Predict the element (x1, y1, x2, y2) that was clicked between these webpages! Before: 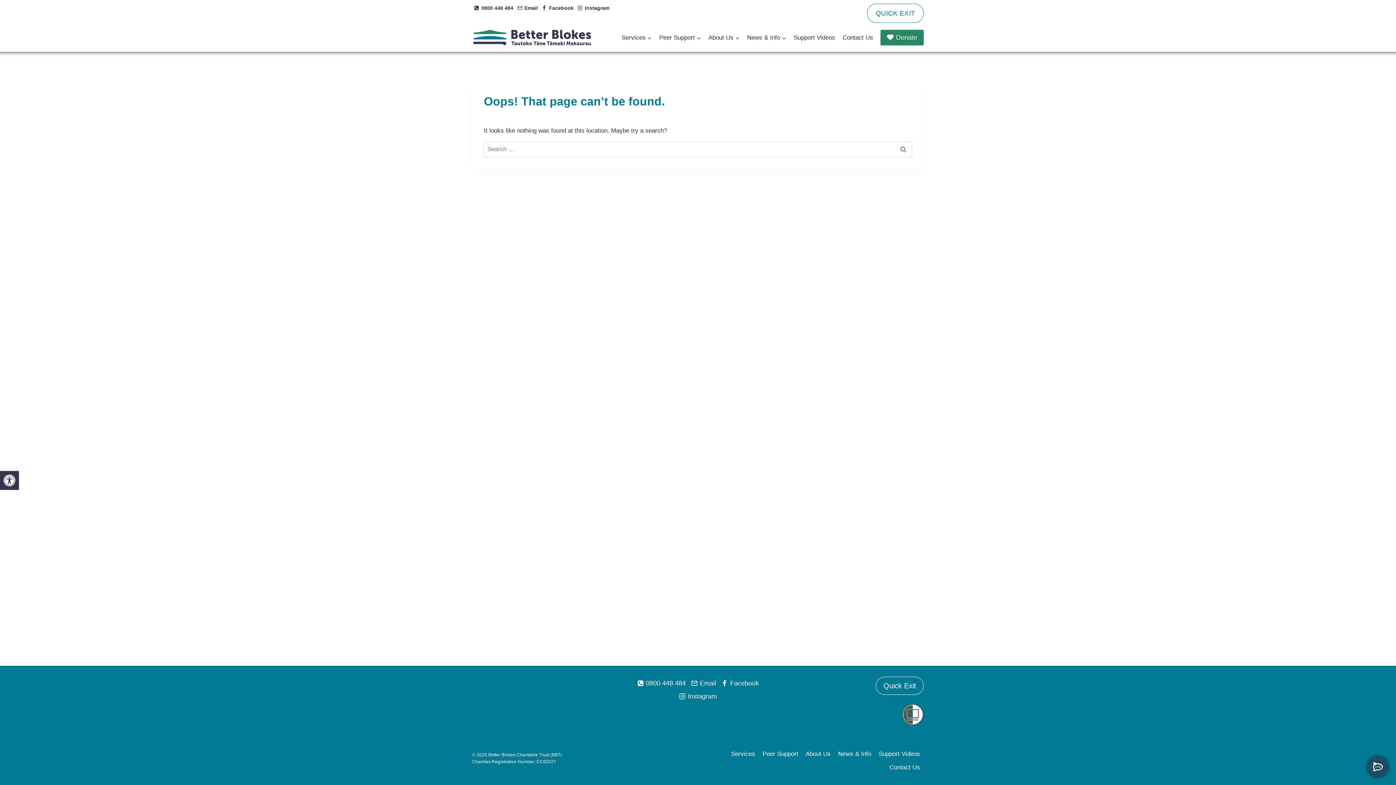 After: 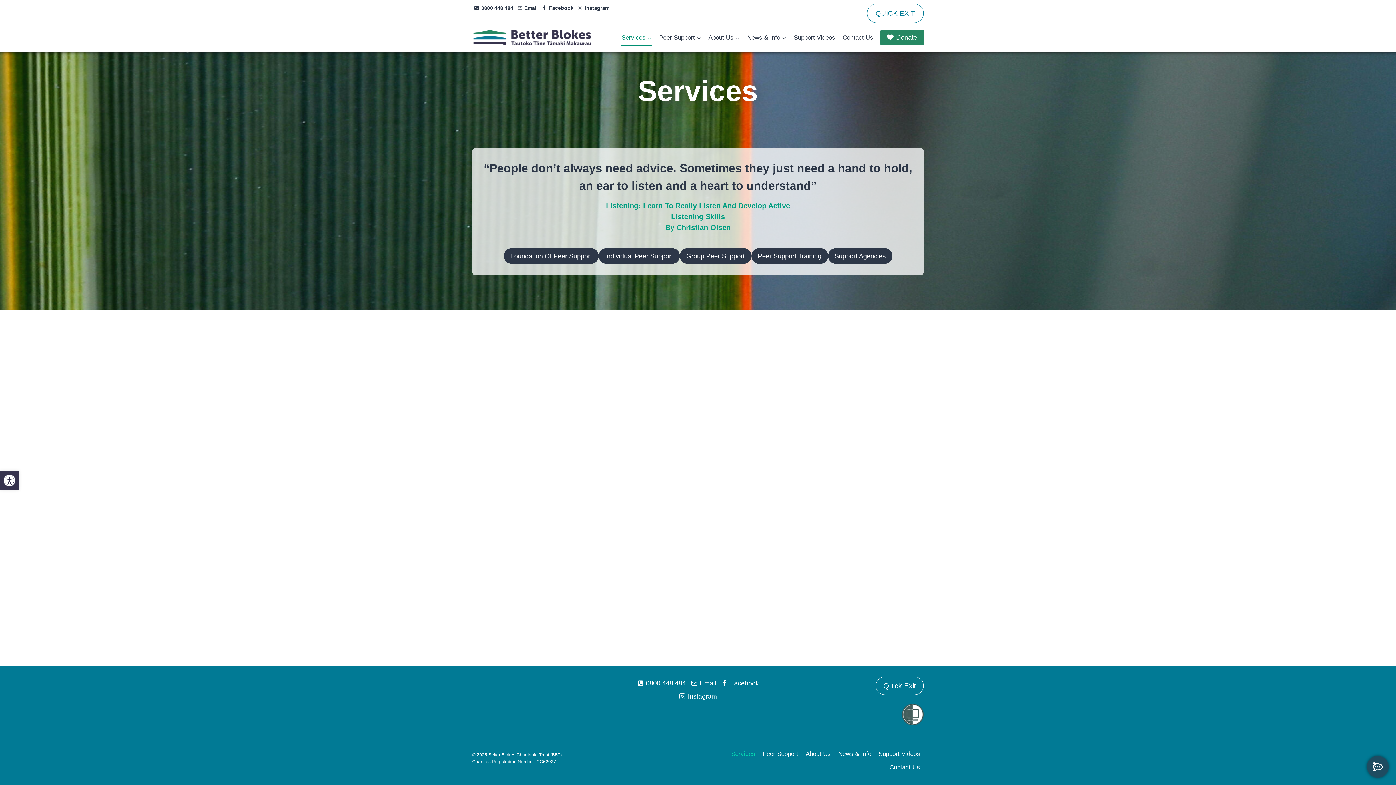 Action: bbox: (618, 29, 655, 46) label: Services